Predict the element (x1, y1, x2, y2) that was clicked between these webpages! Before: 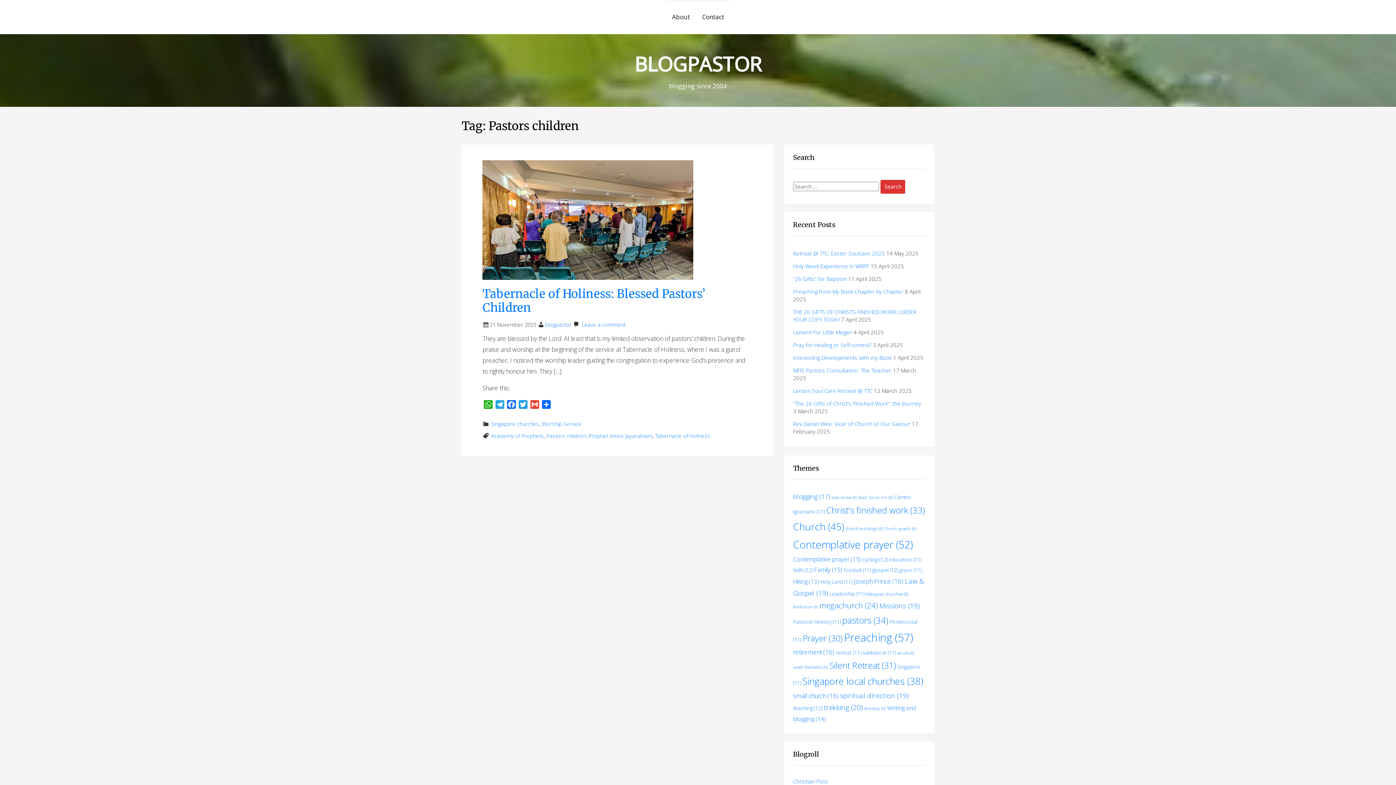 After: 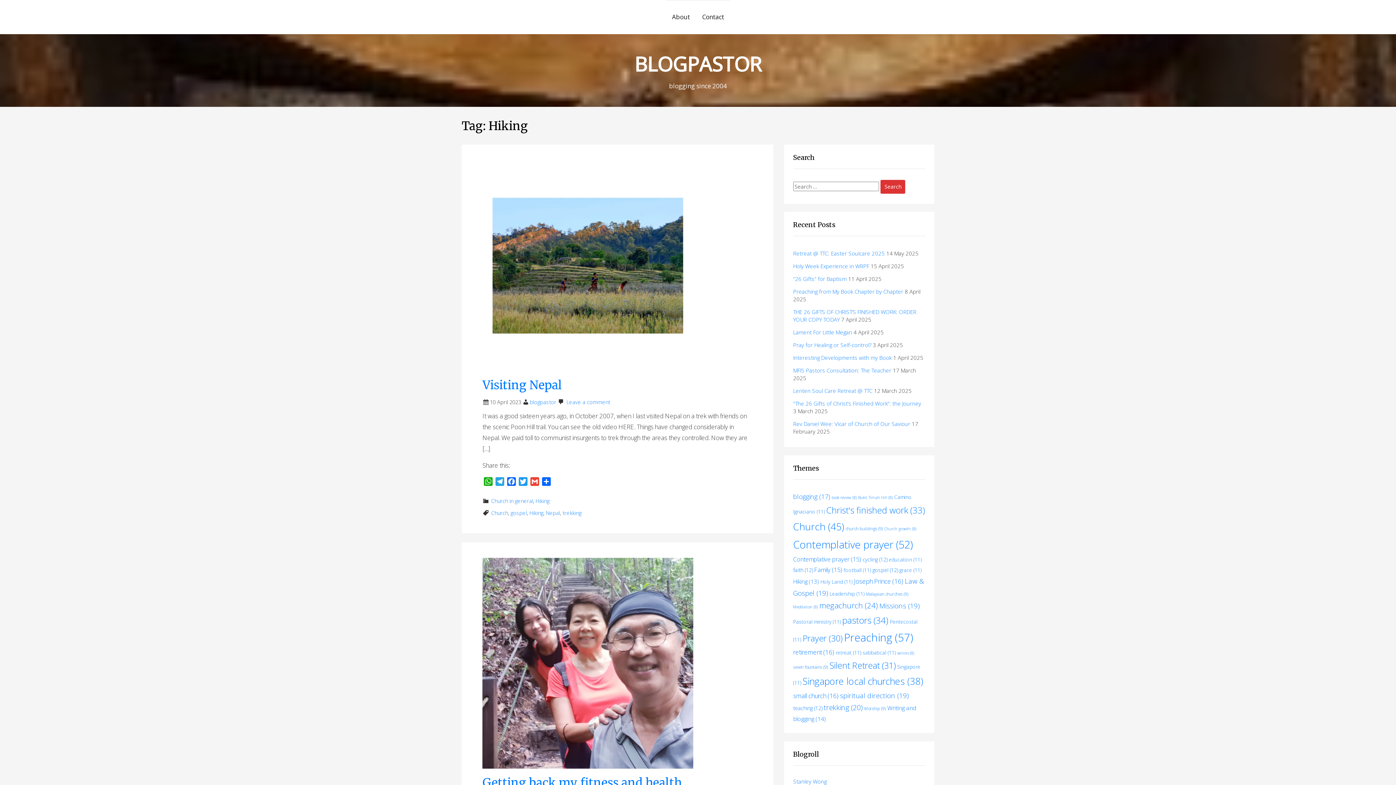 Action: bbox: (793, 578, 819, 585) label: Hiking (13 items)